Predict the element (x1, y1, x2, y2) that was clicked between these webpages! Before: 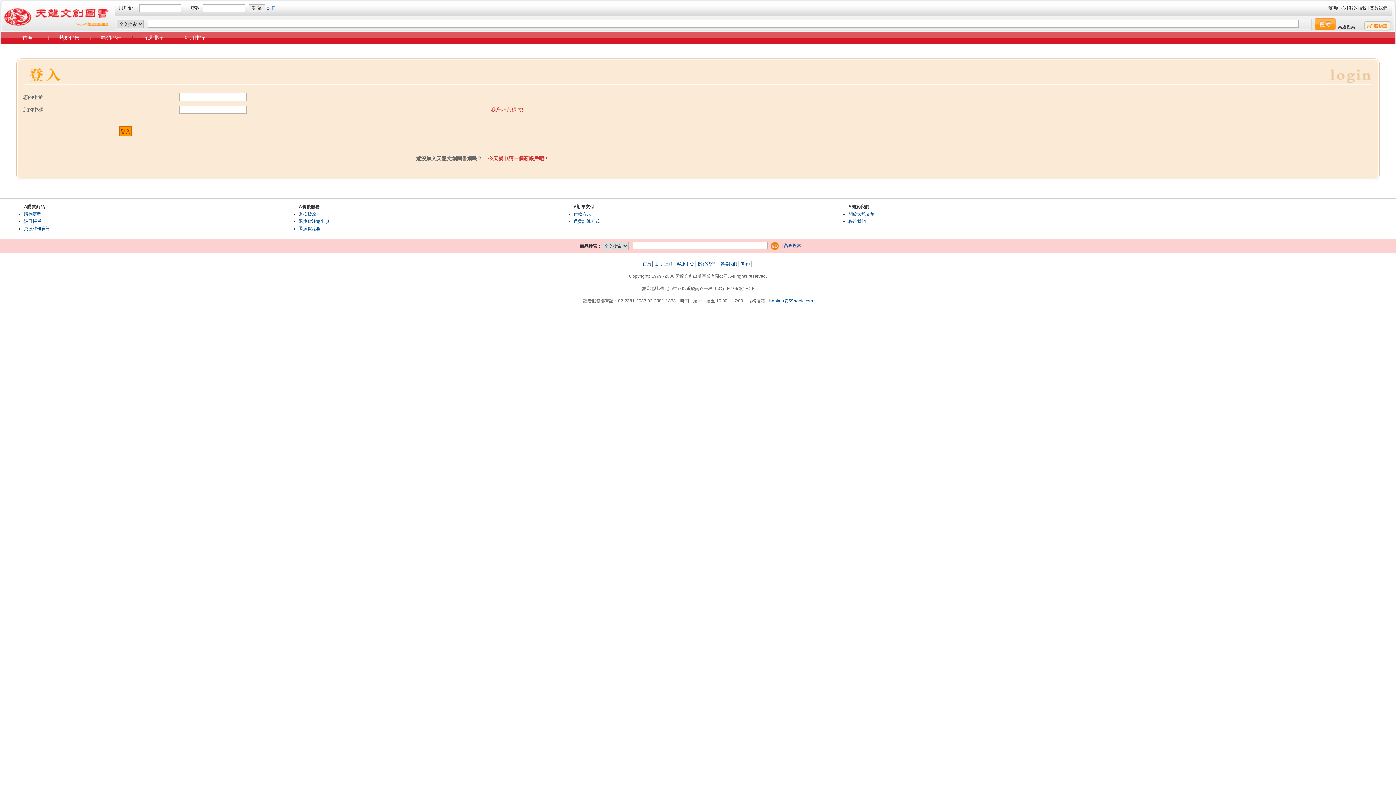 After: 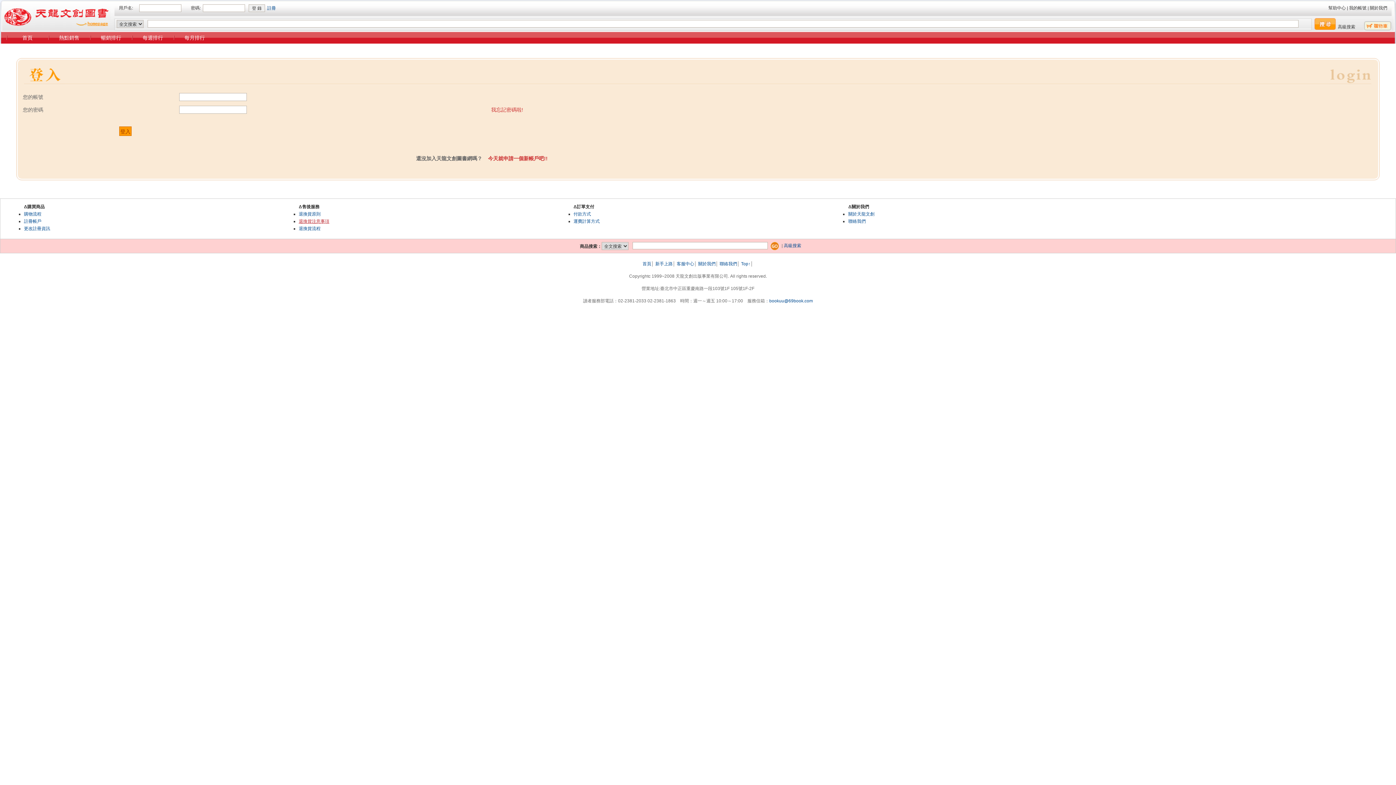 Action: label: 退換貨注意事項 bbox: (298, 218, 329, 224)